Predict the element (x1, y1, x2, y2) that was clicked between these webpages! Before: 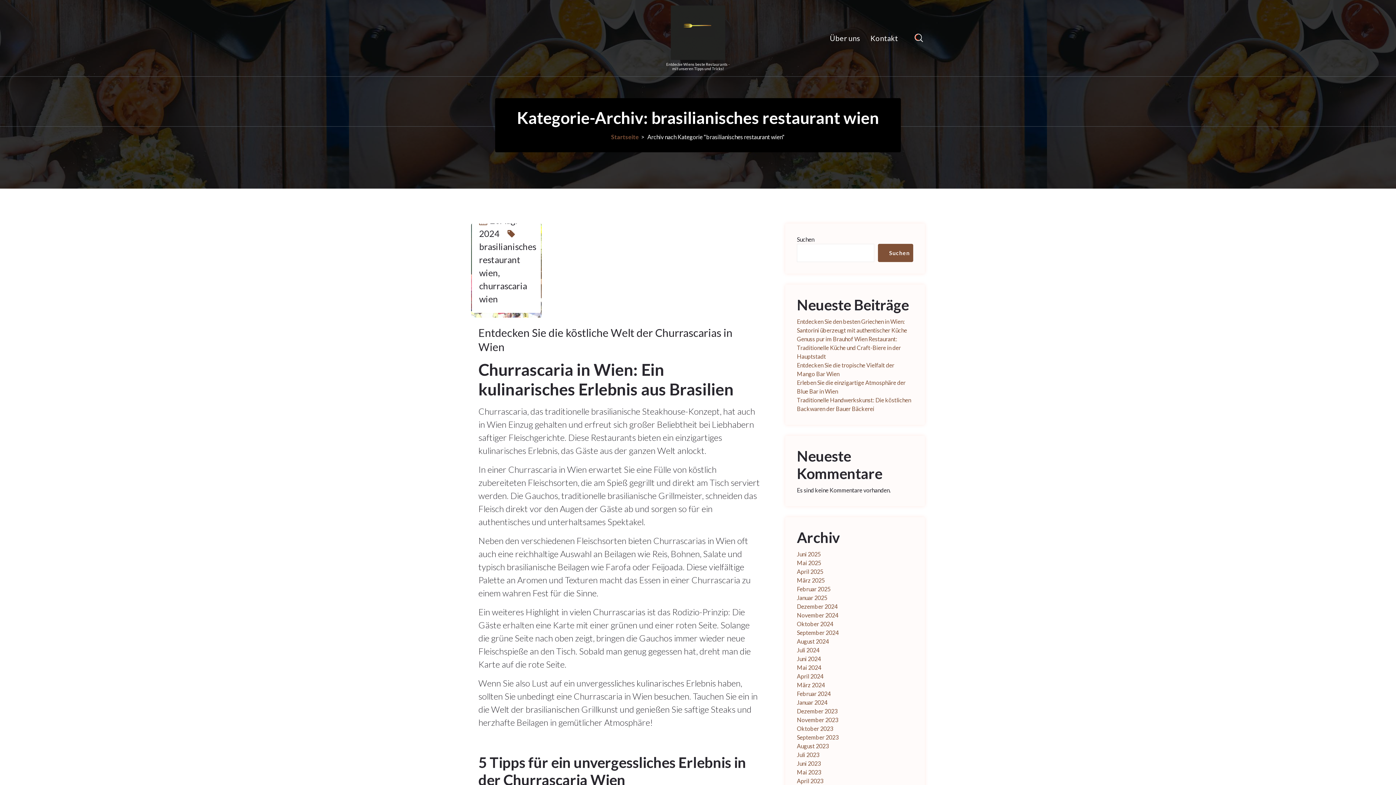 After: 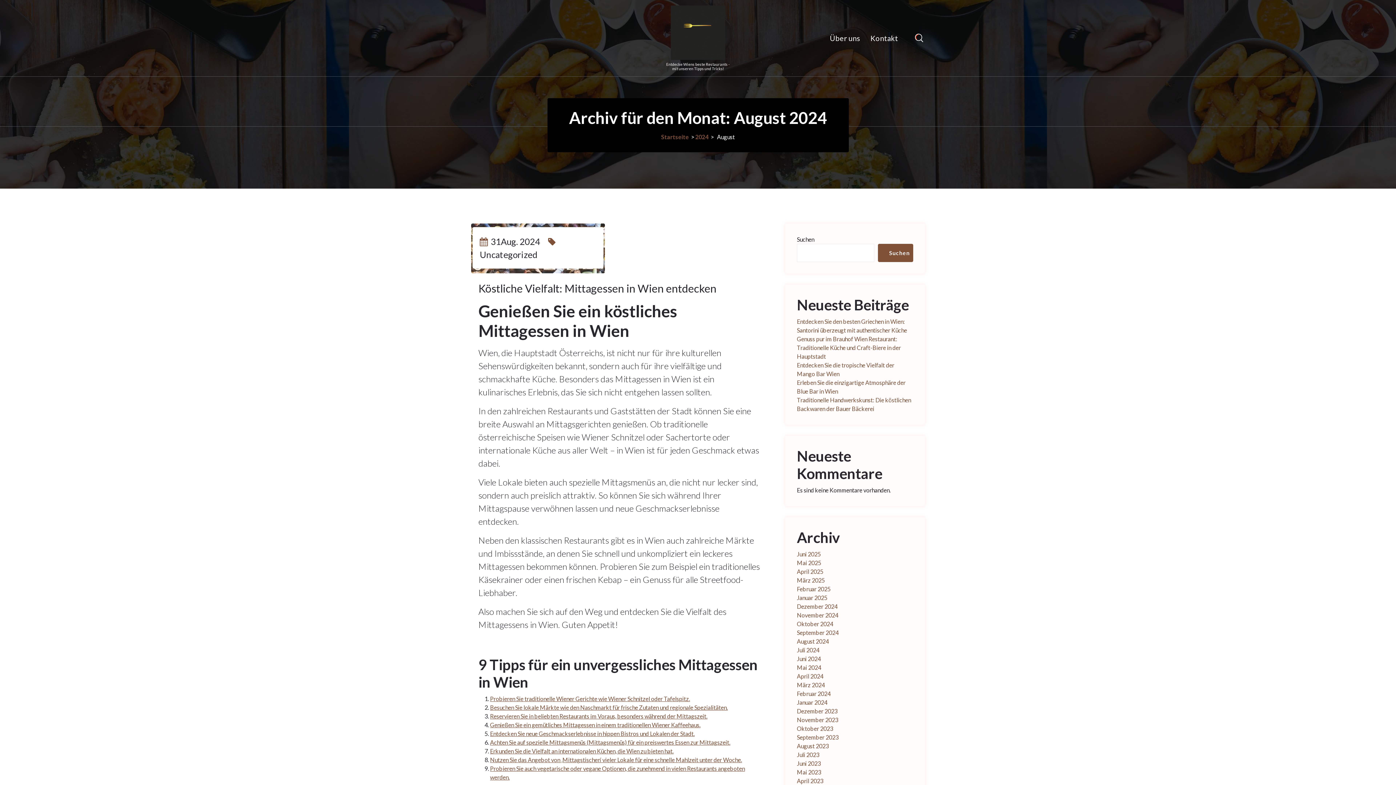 Action: bbox: (797, 637, 829, 646) label: August 2024